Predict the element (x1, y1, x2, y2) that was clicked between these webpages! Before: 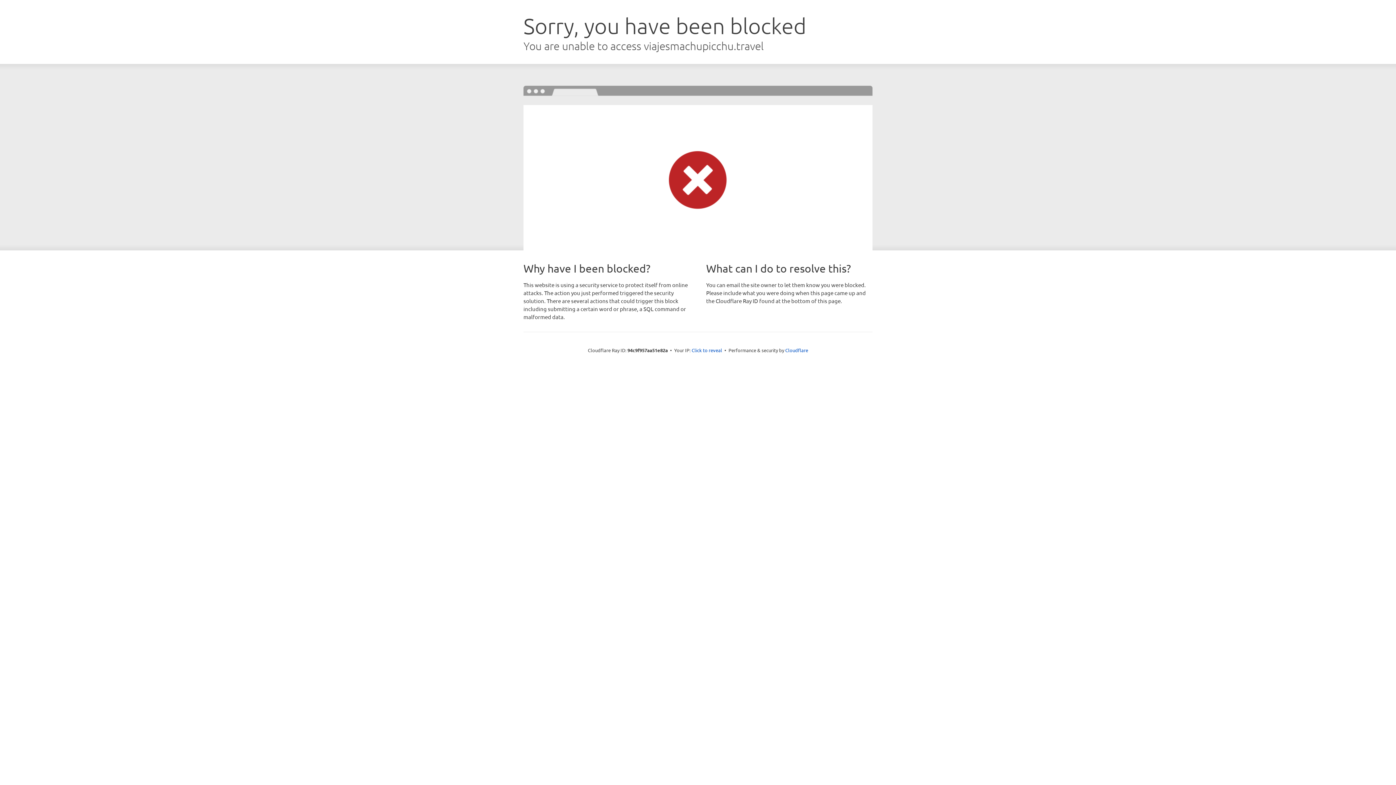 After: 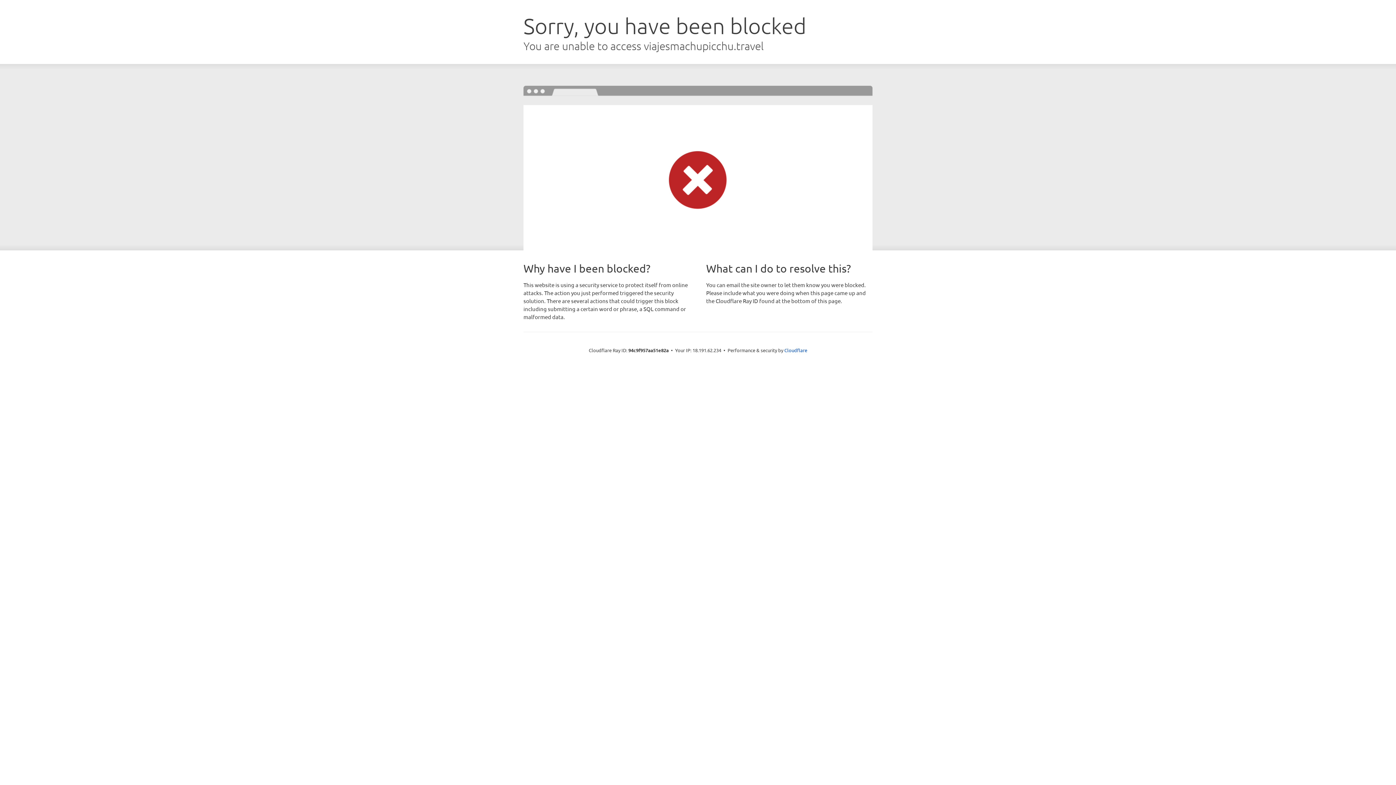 Action: bbox: (691, 346, 722, 353) label: Click to reveal